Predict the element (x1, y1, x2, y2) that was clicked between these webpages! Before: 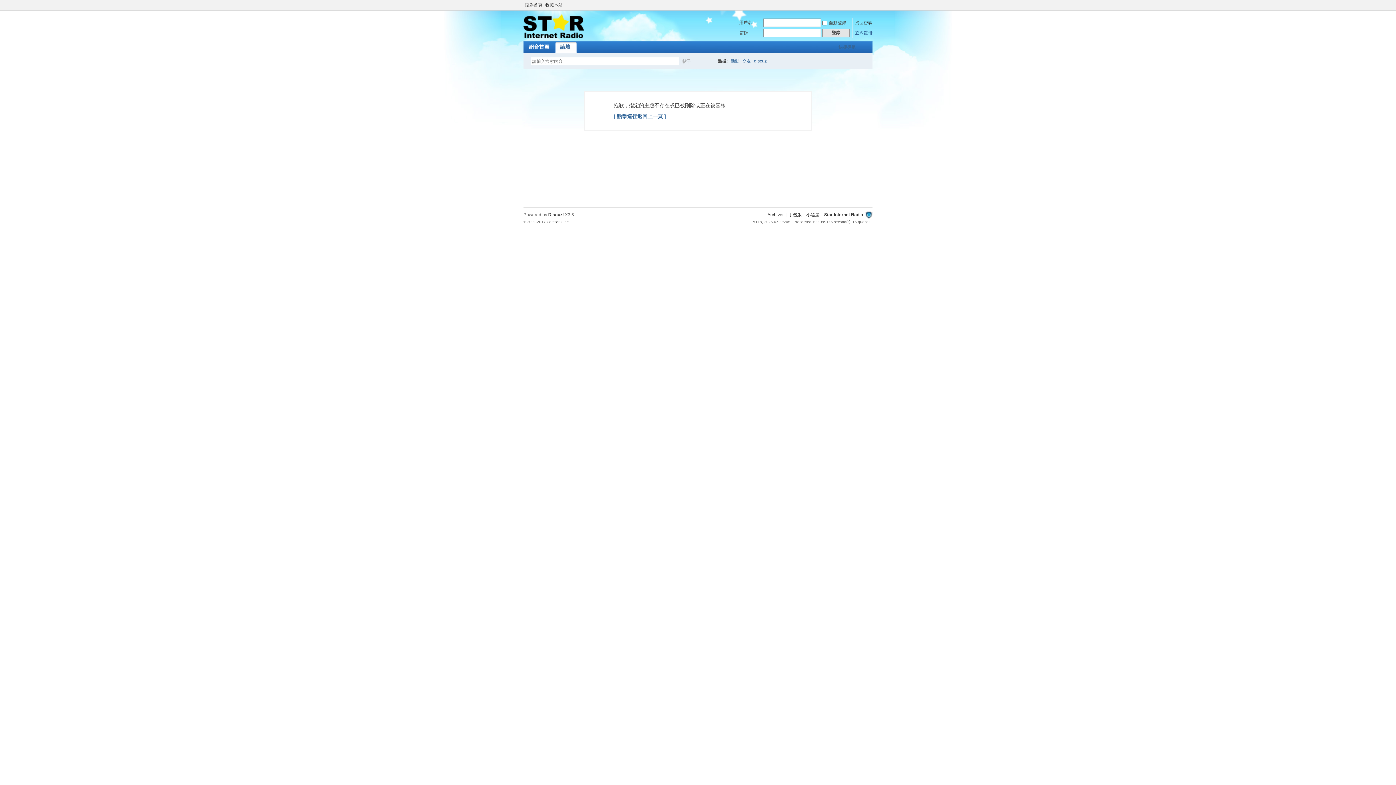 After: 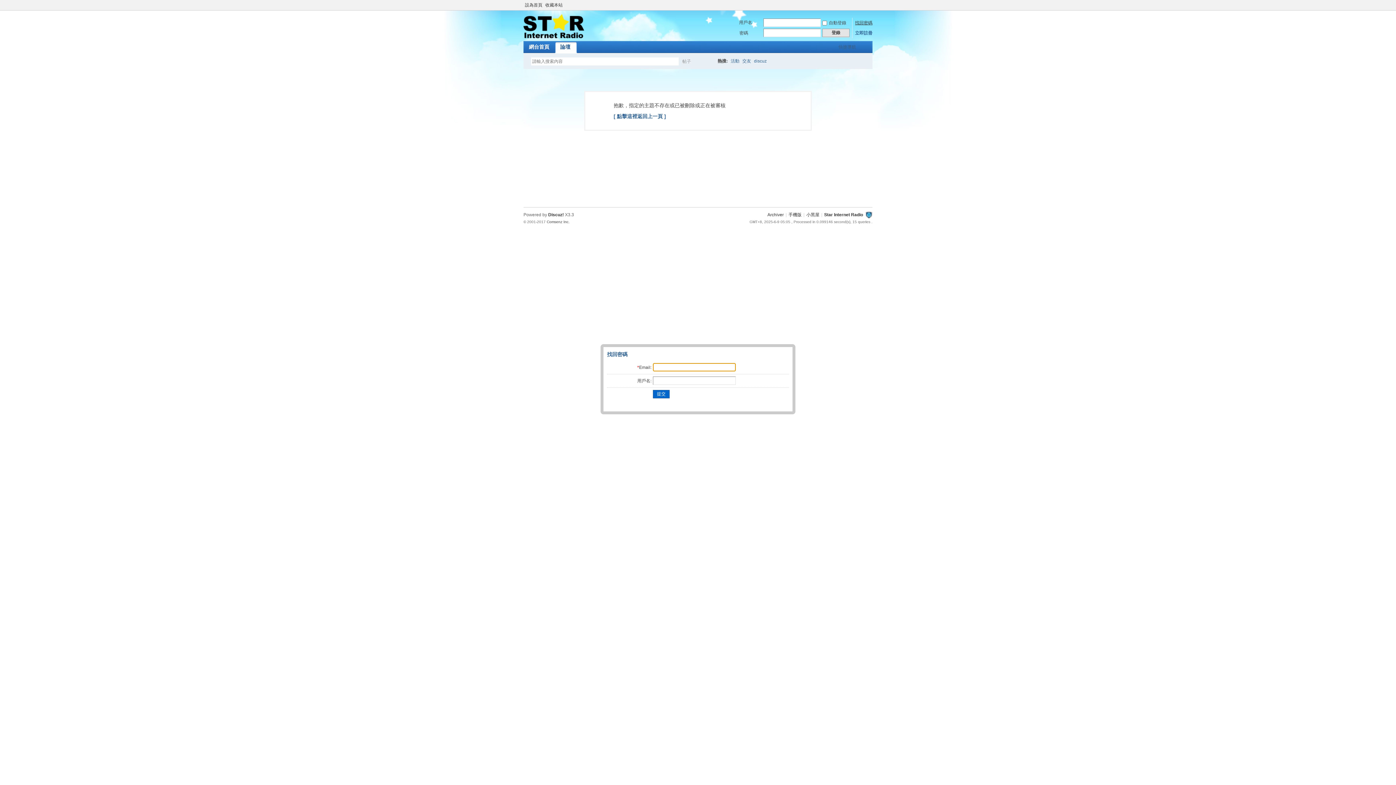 Action: bbox: (855, 20, 872, 25) label: 找回密碼